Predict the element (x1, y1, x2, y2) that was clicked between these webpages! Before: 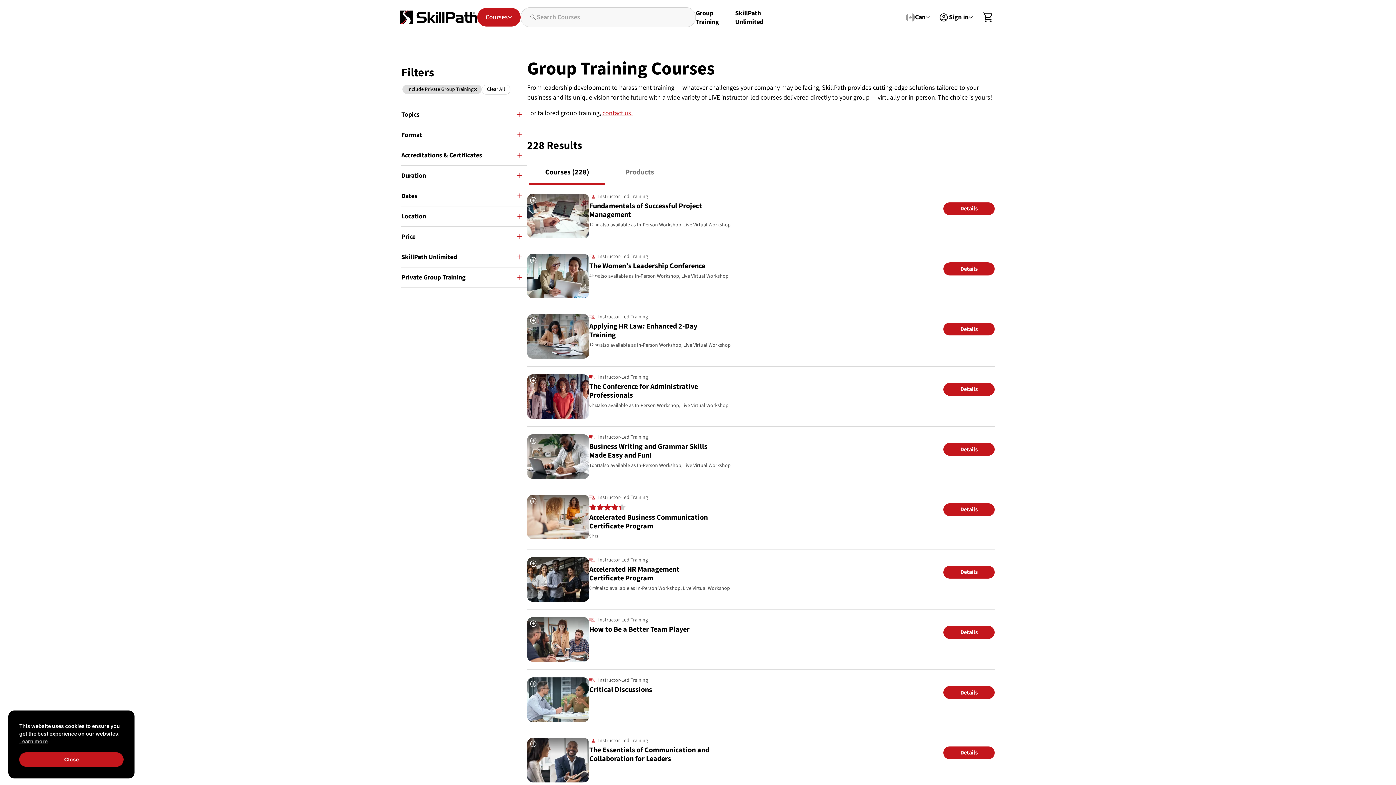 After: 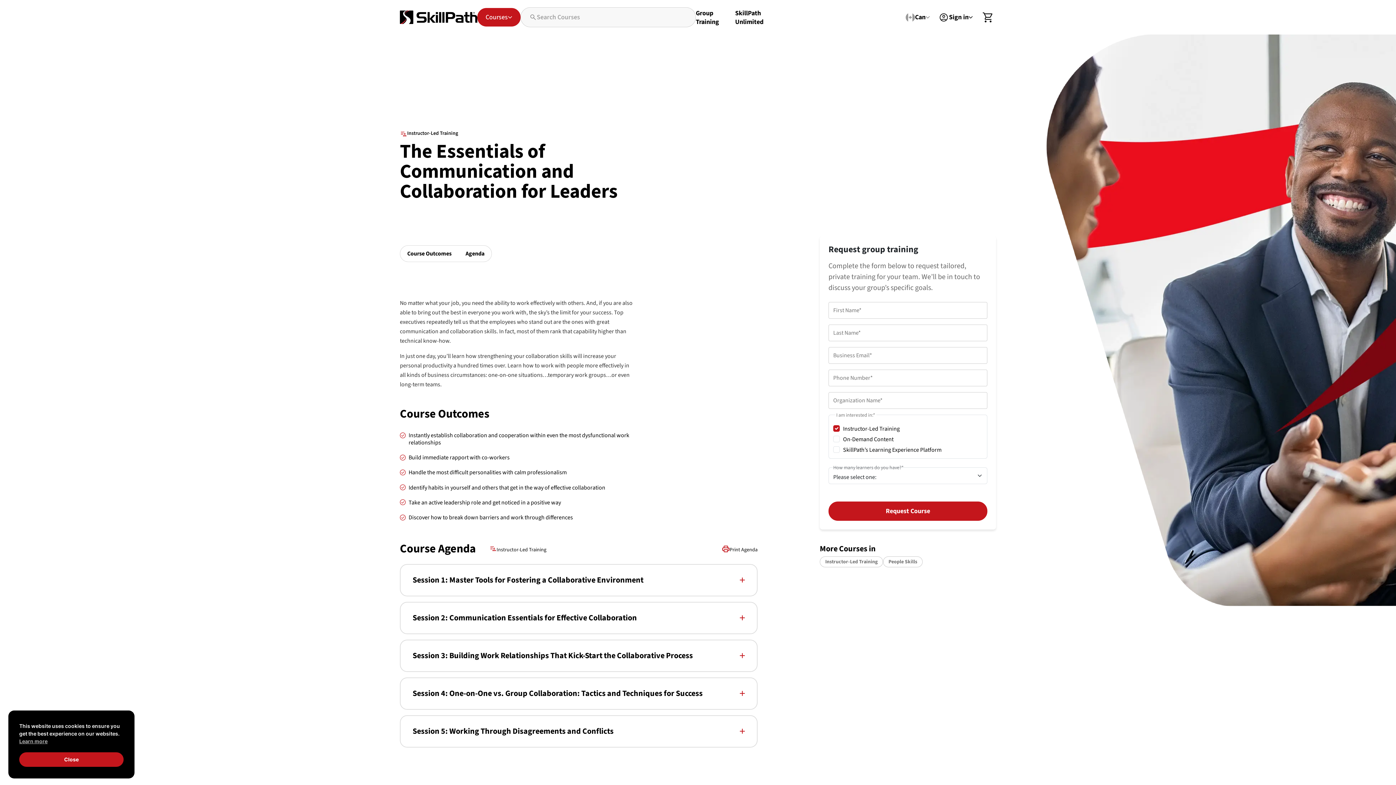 Action: bbox: (589, 746, 709, 763) label: The Essentials of Communication and Collaboration for Leaders